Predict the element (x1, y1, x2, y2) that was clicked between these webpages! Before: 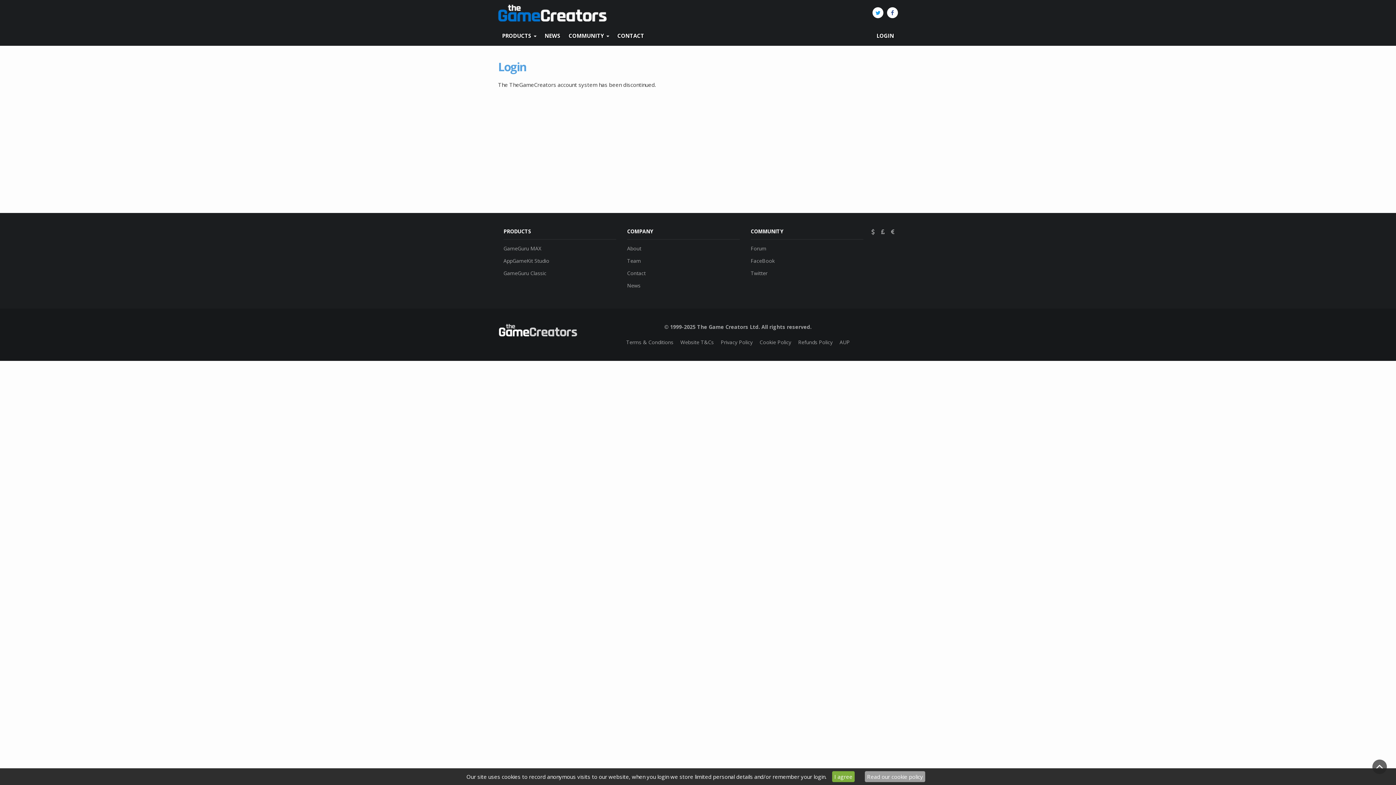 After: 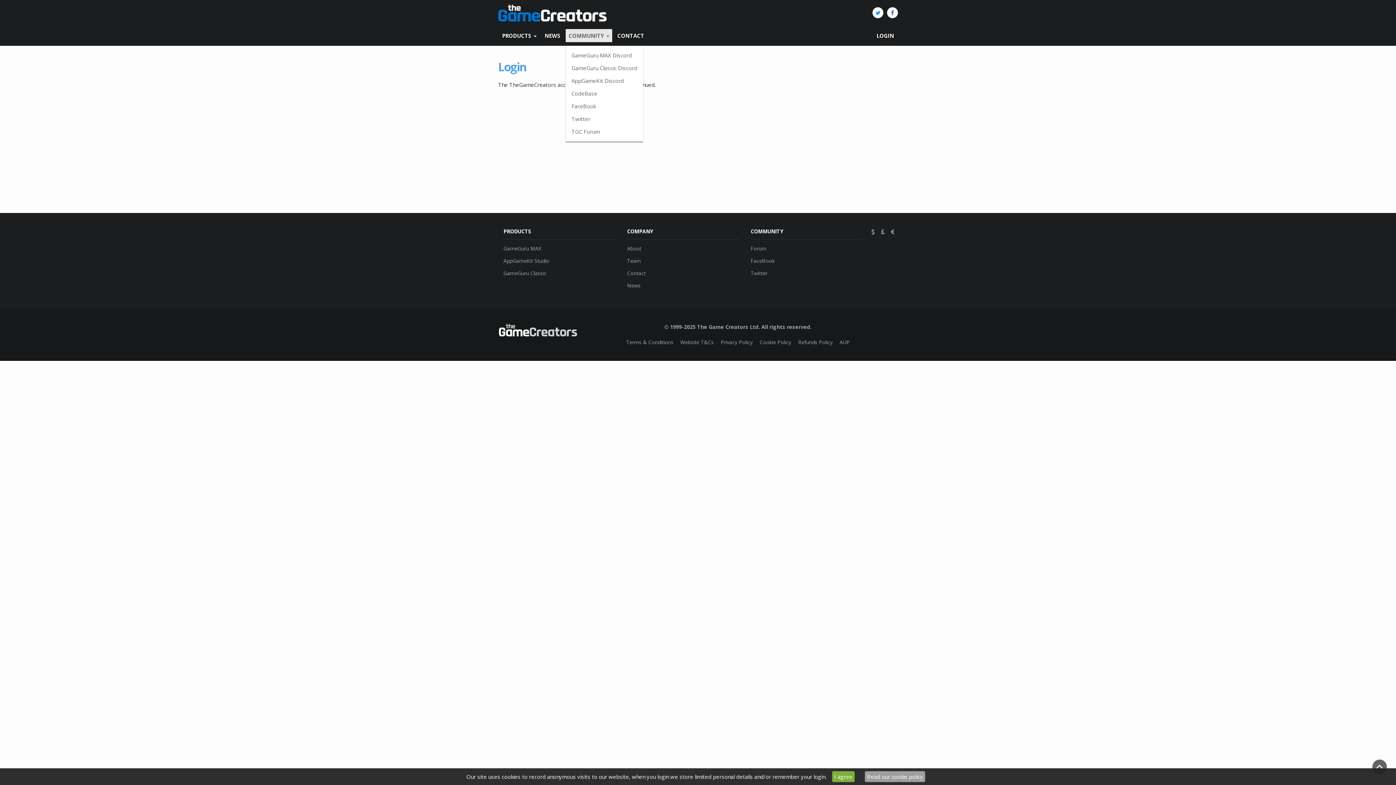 Action: label: COMMUNITY  bbox: (565, 29, 612, 42)